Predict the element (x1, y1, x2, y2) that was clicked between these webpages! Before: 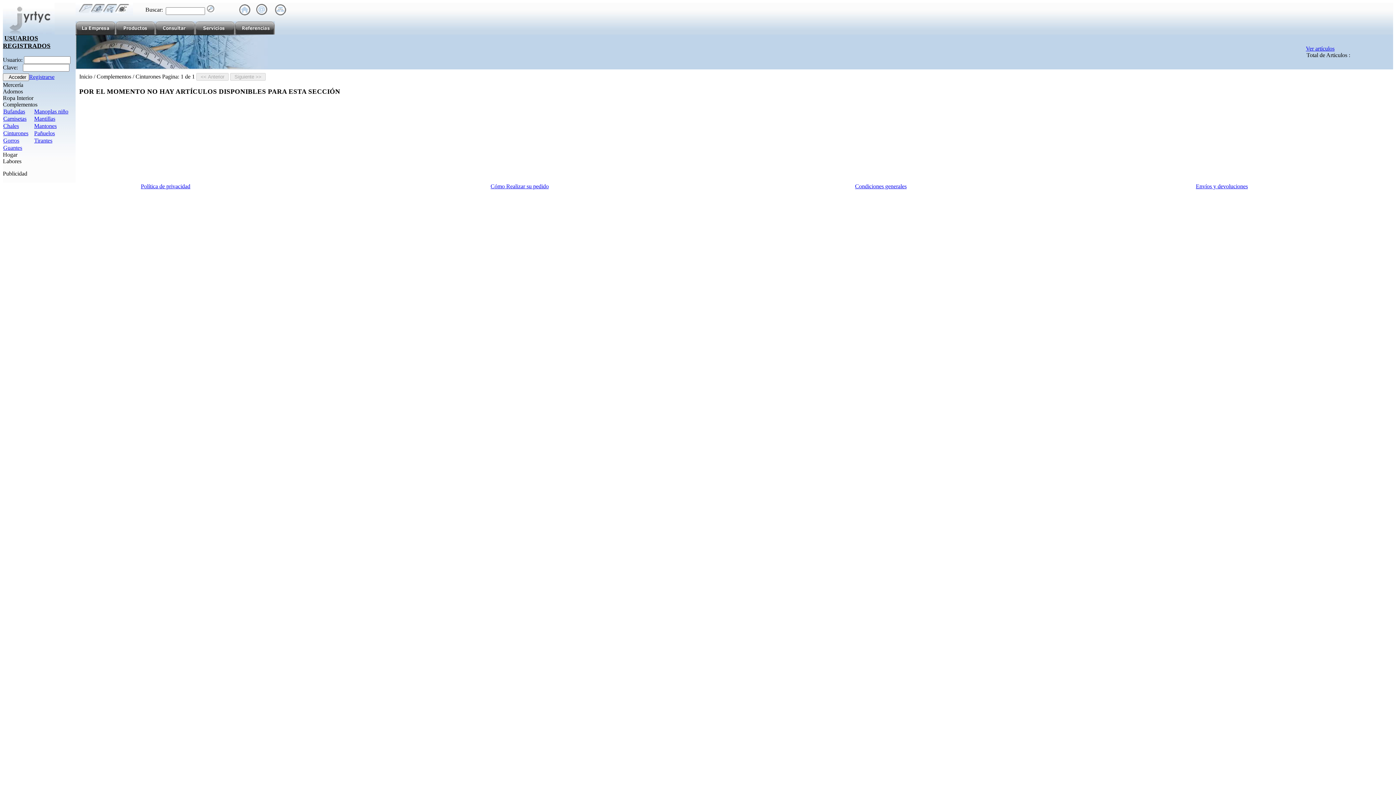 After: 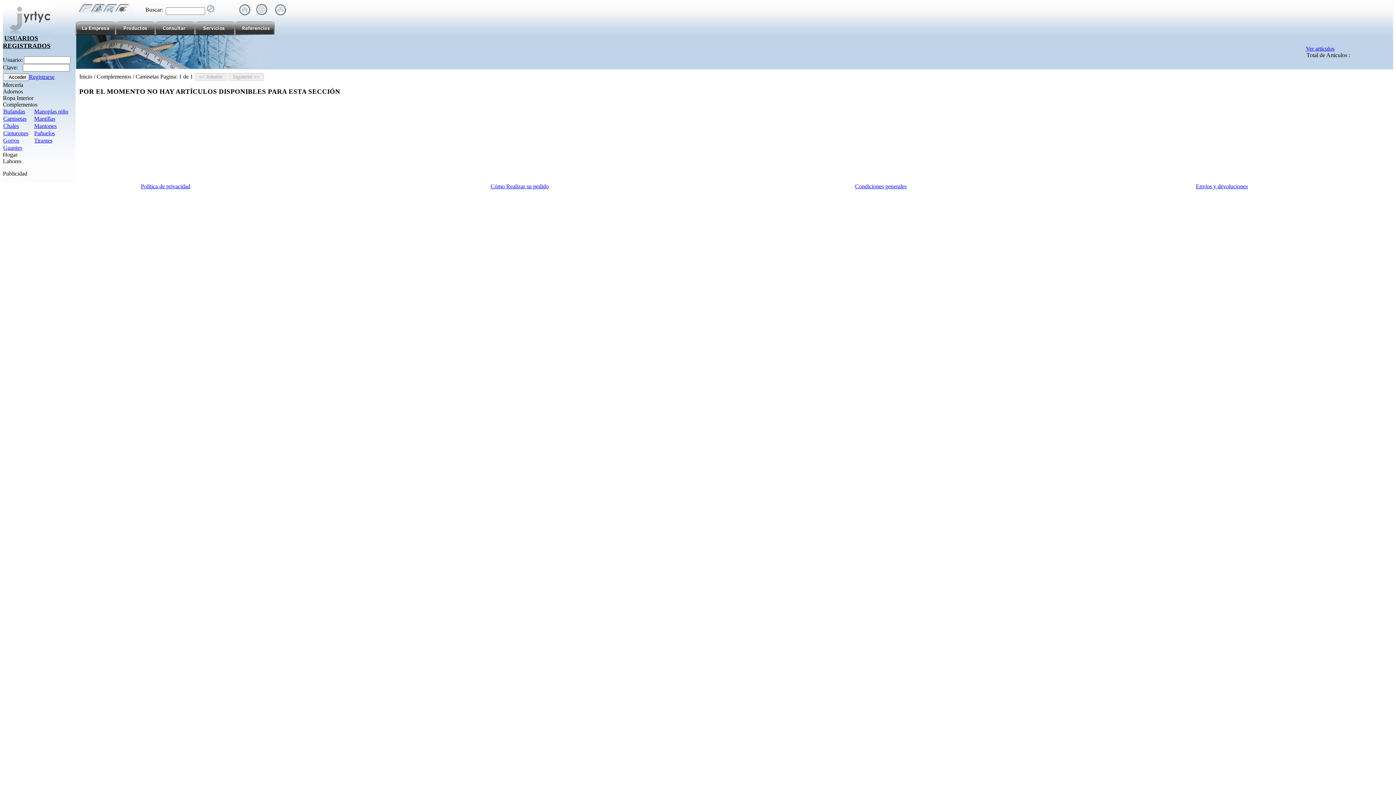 Action: label: Camisetas bbox: (3, 115, 26, 121)